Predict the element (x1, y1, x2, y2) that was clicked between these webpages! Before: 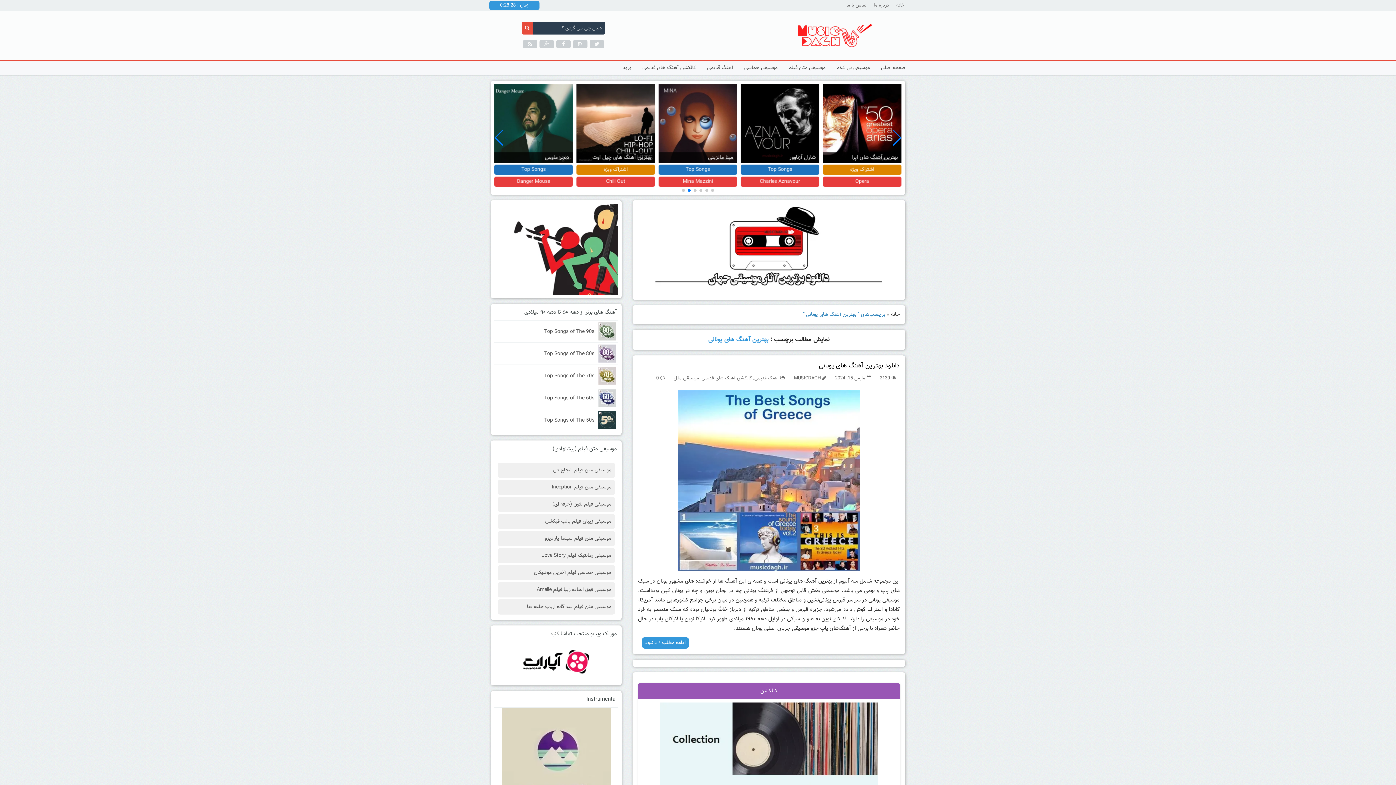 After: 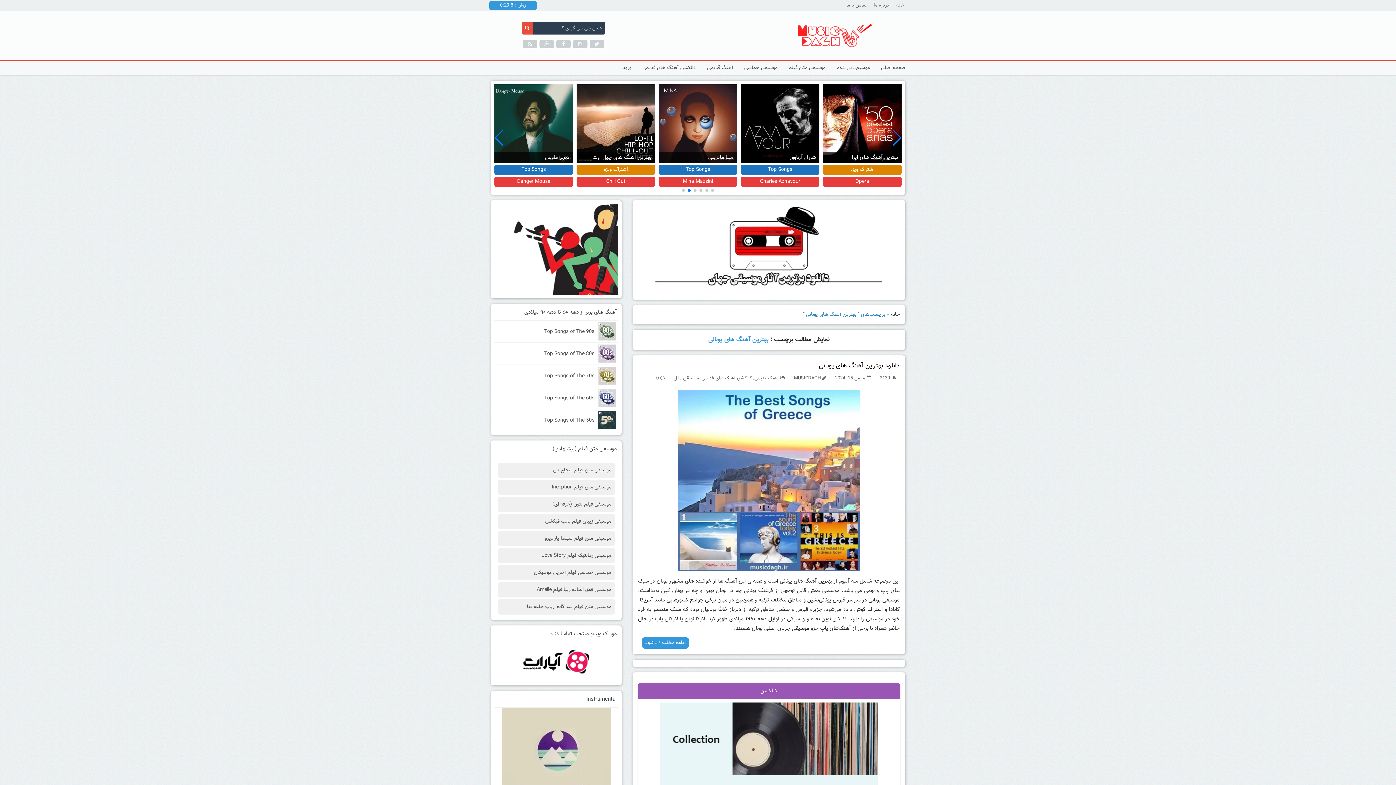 Action: bbox: (494, 444, 618, 457) label: موسیقی متن فیلم (پیشنهادی)